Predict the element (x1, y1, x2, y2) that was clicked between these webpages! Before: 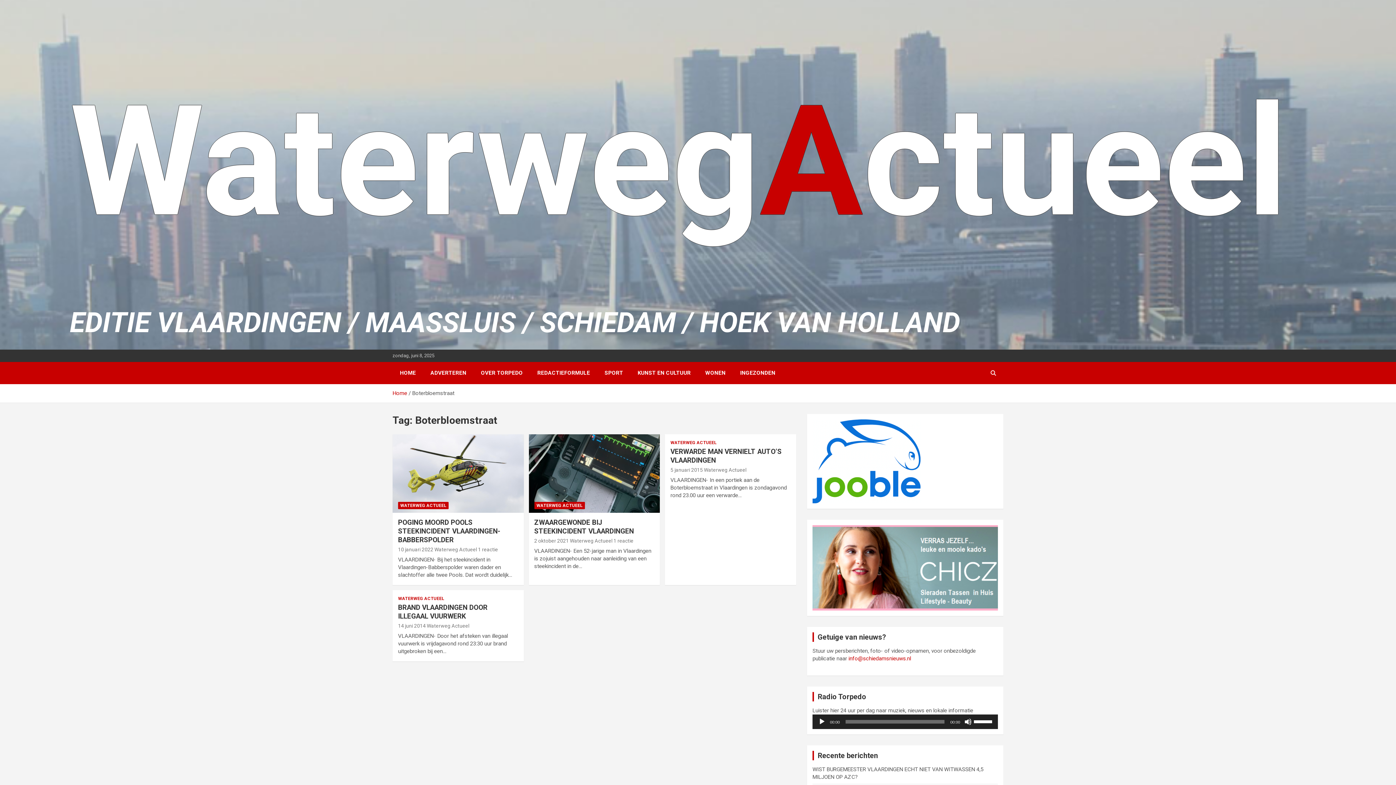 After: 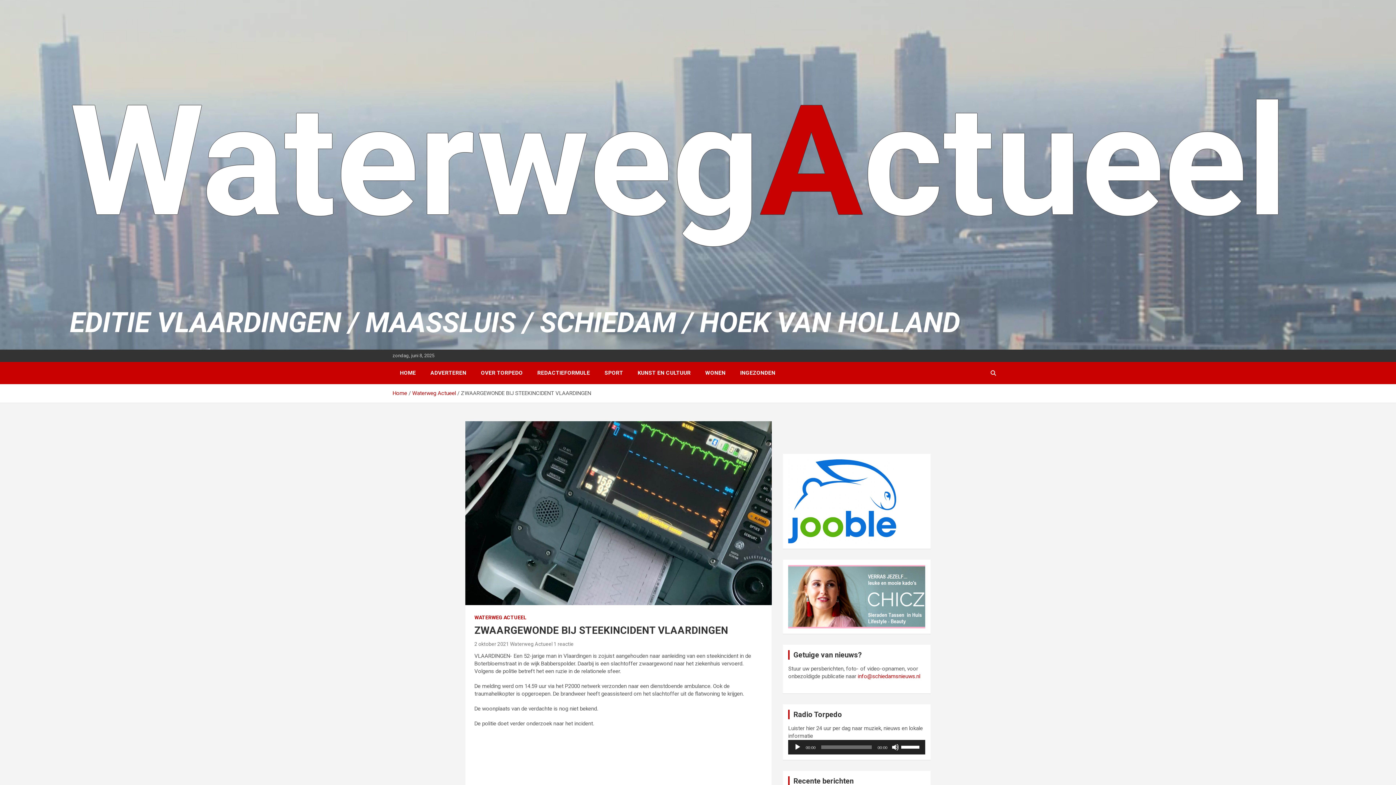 Action: label: 2 oktober 2021 bbox: (534, 538, 568, 544)